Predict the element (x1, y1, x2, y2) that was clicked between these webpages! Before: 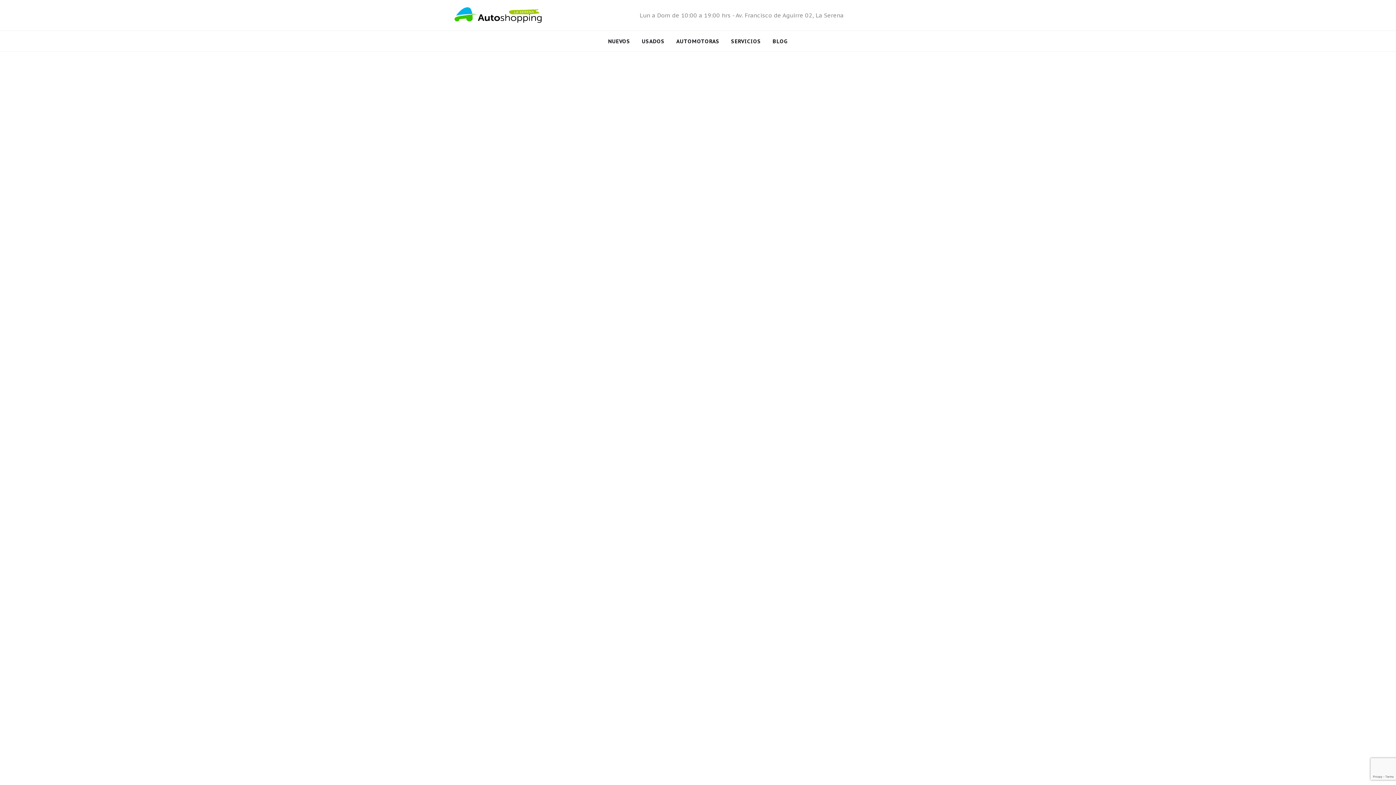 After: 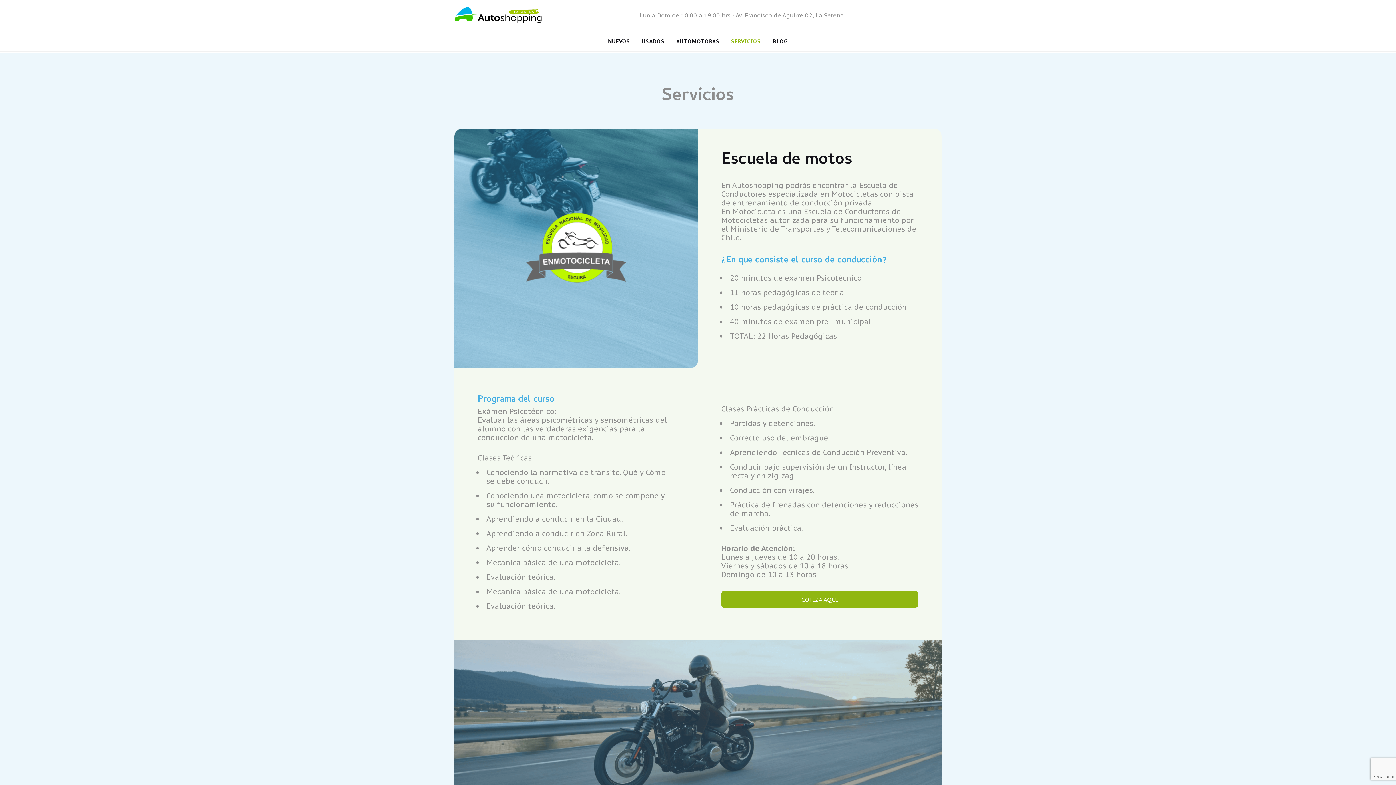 Action: label: SERVICIOS bbox: (731, 34, 761, 47)